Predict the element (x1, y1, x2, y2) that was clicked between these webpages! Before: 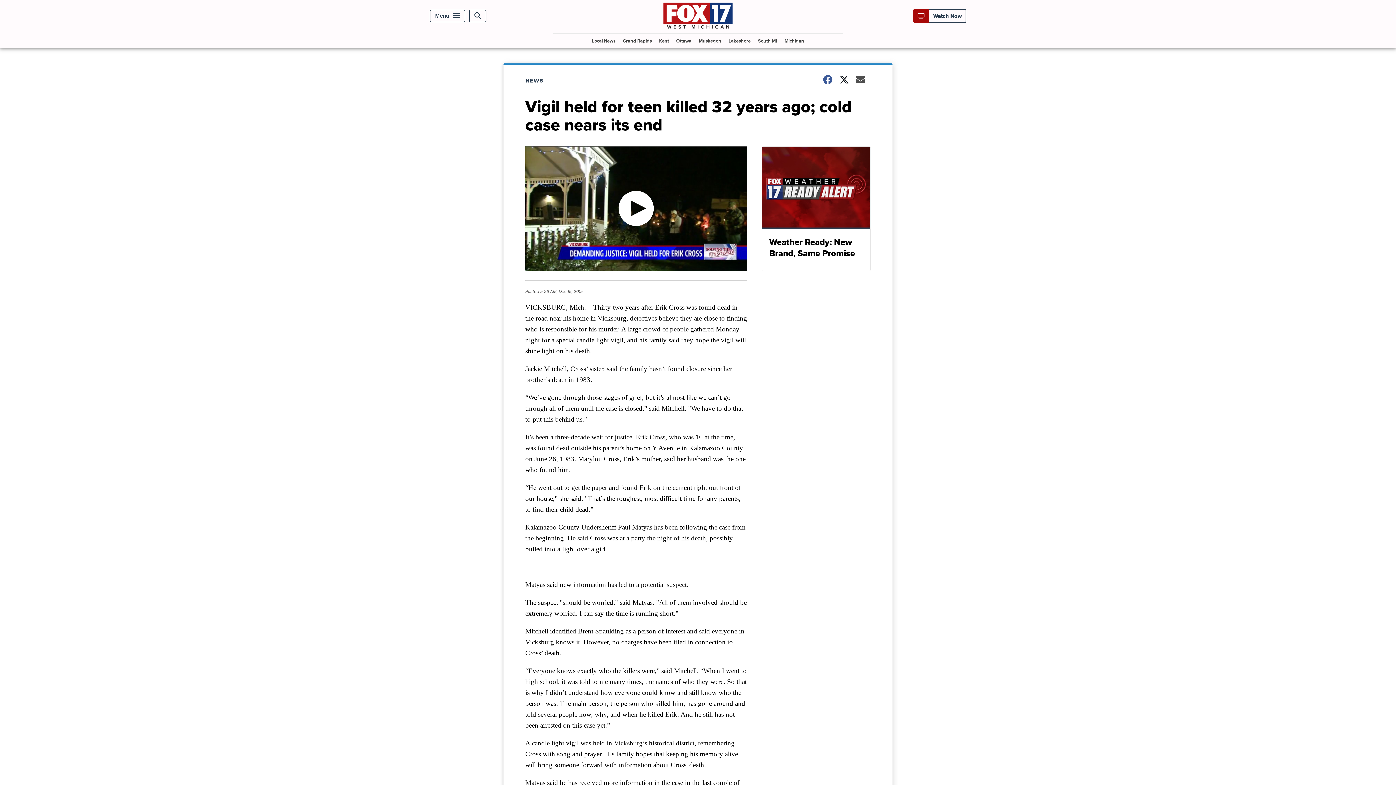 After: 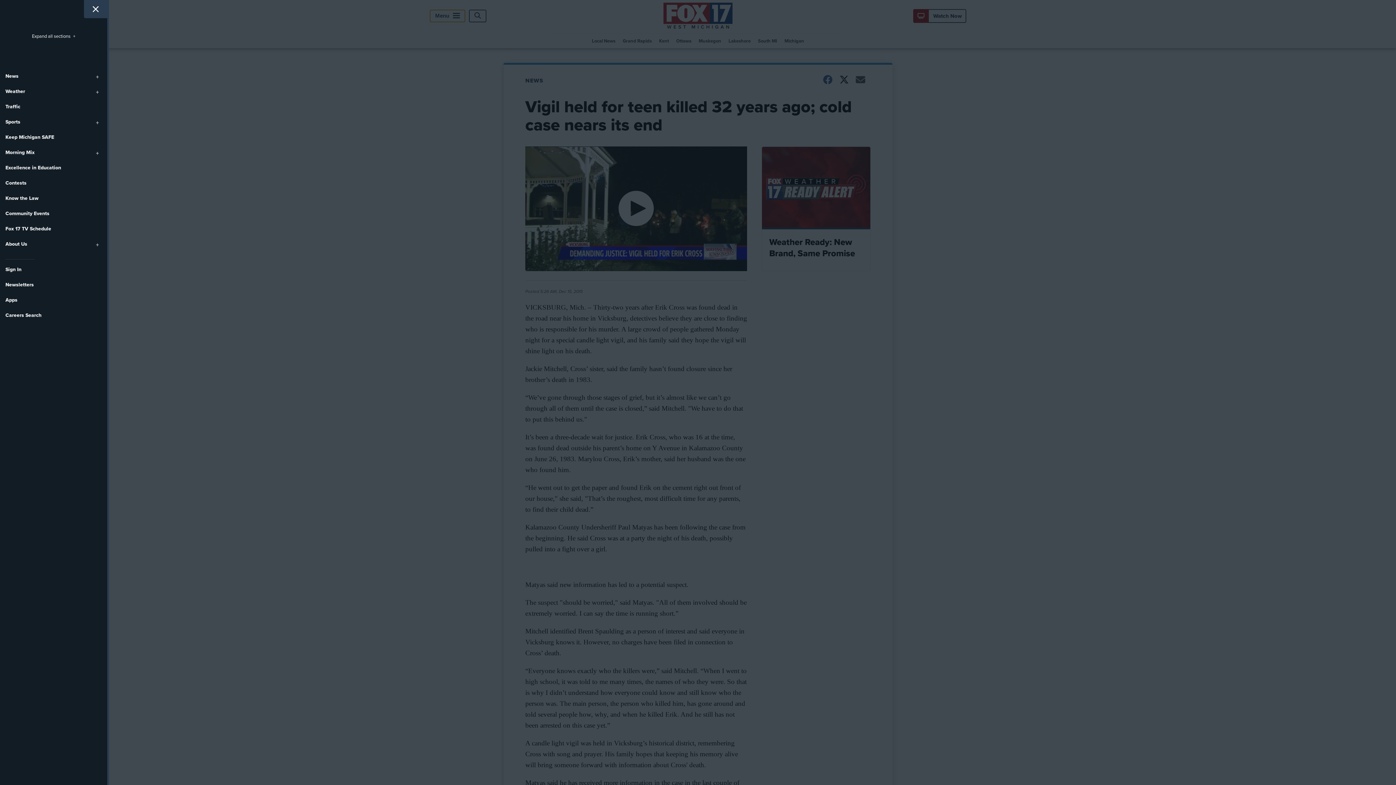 Action: label: Menu bbox: (429, 9, 465, 22)